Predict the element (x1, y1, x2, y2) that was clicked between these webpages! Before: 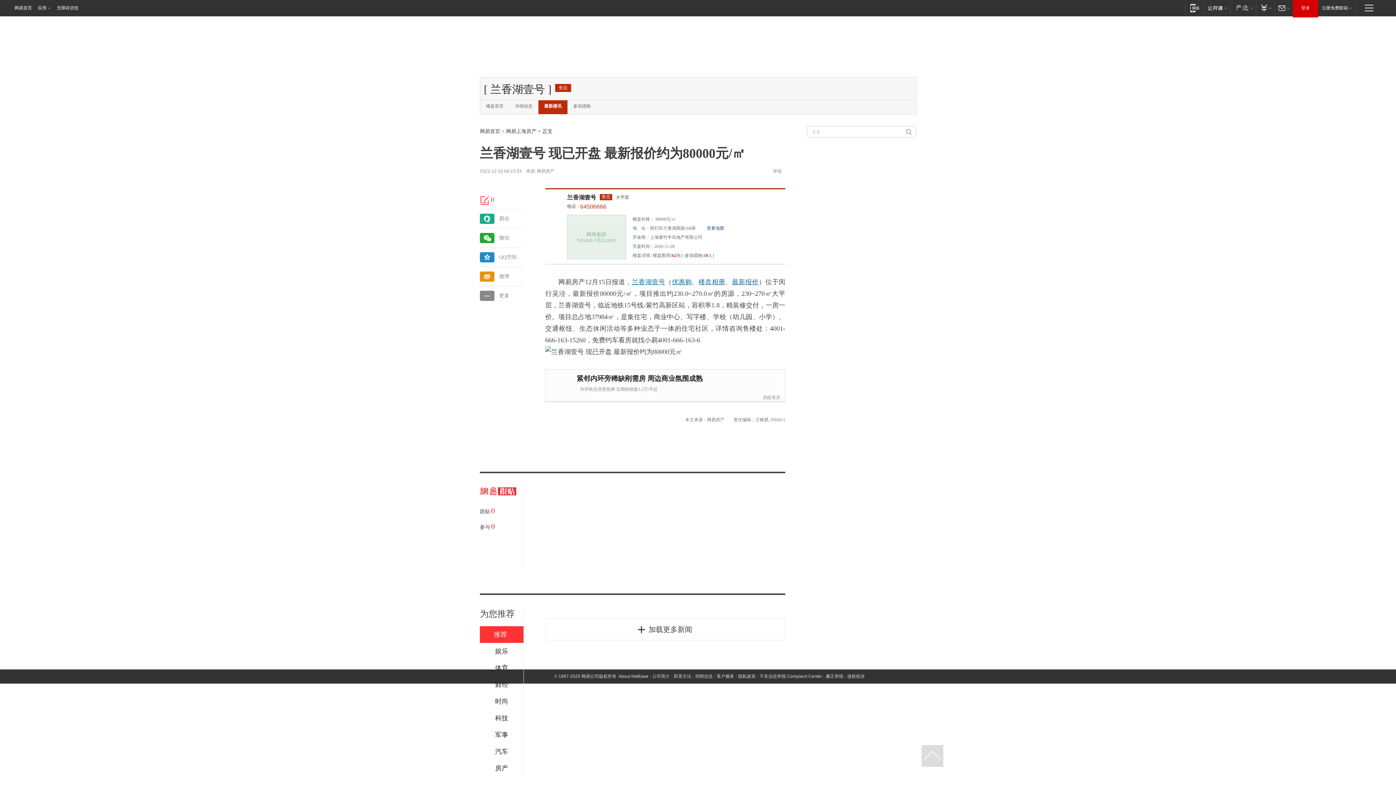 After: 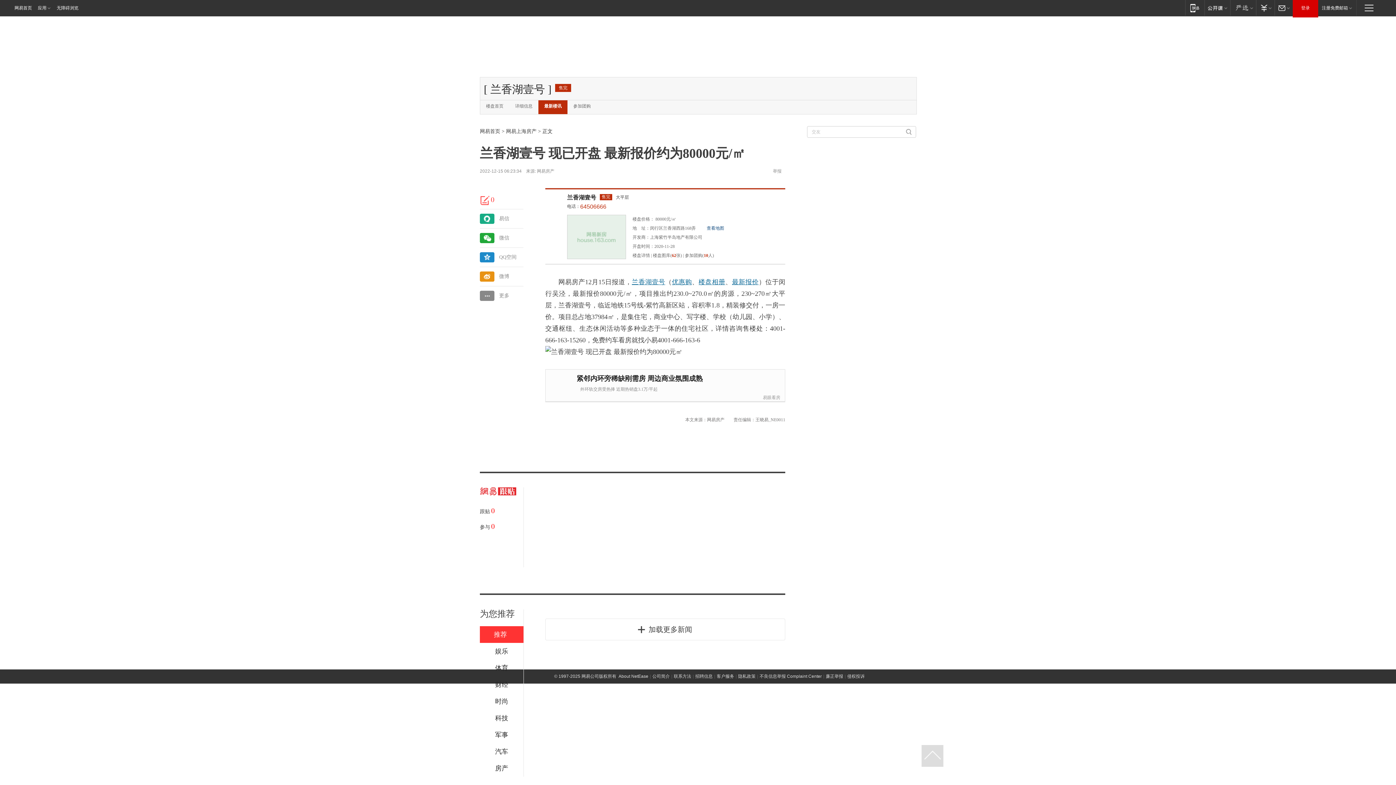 Action: bbox: (678, 417, 684, 422)